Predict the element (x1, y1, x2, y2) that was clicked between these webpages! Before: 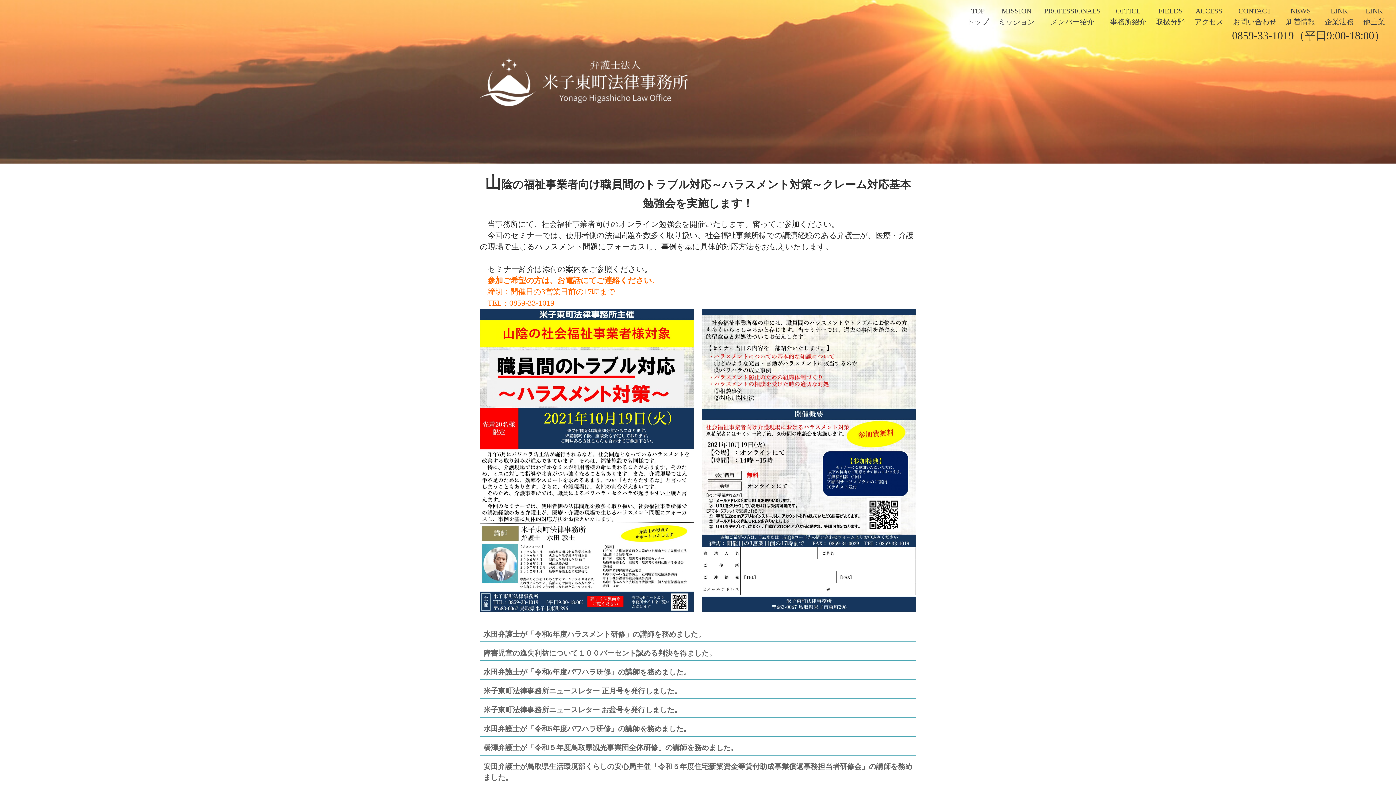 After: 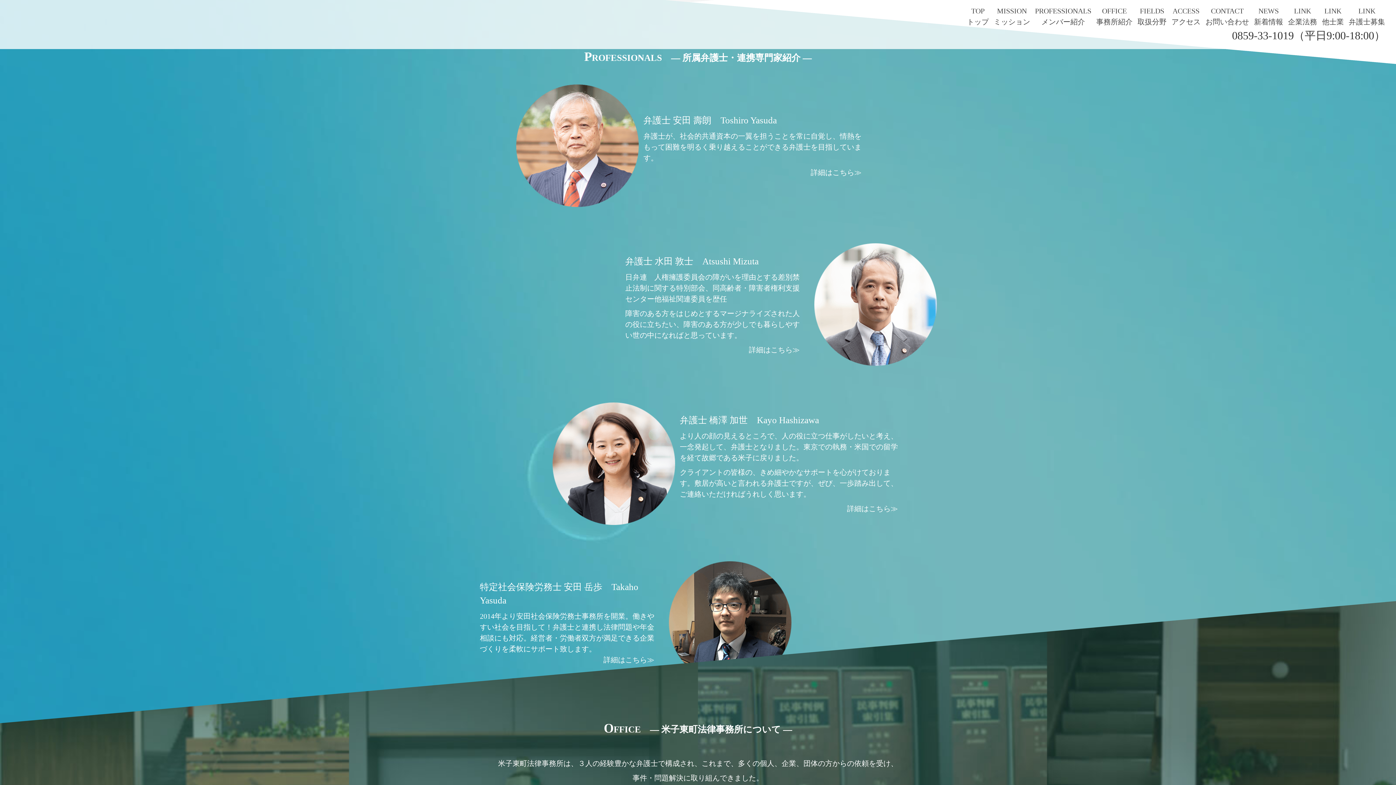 Action: bbox: (1044, 5, 1100, 27) label: PROFESSIONALS
メンバー紹介